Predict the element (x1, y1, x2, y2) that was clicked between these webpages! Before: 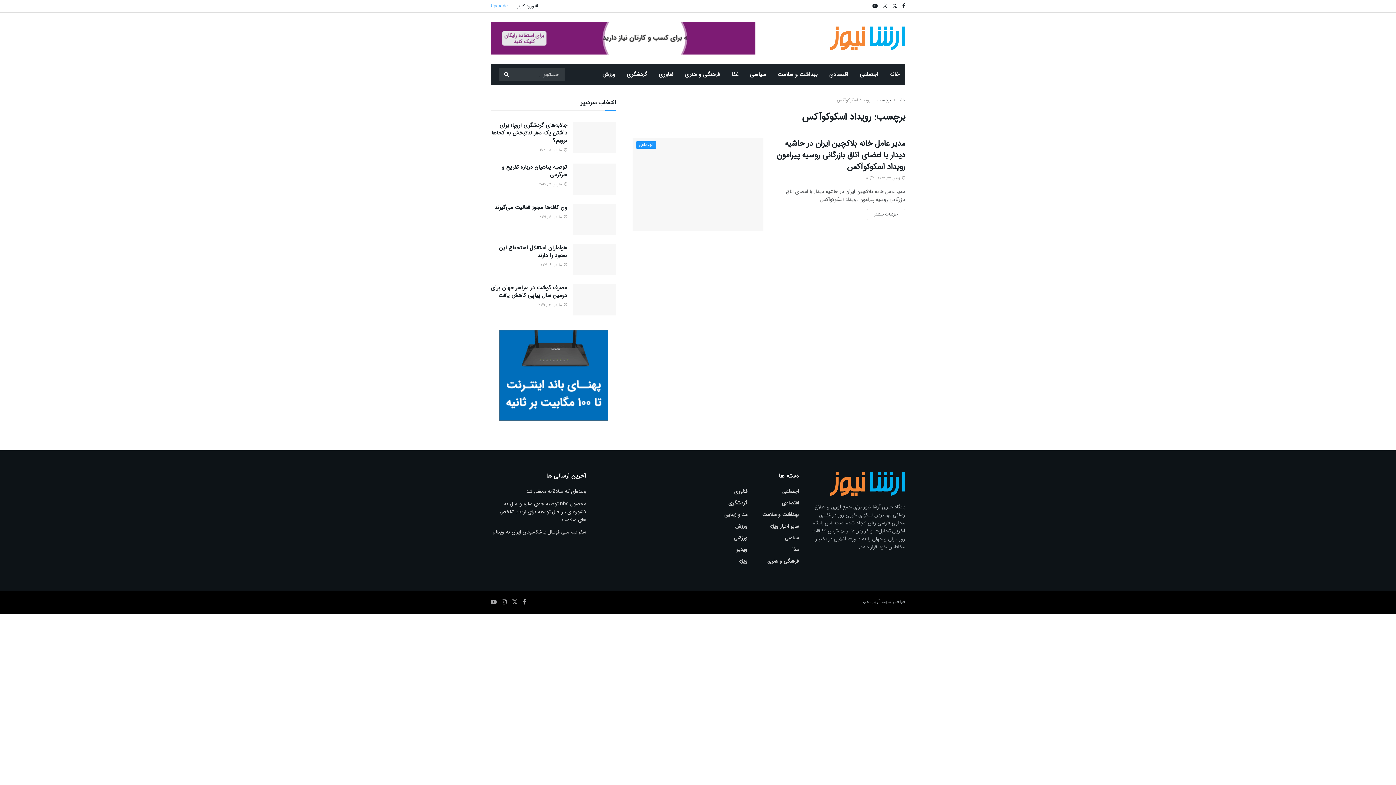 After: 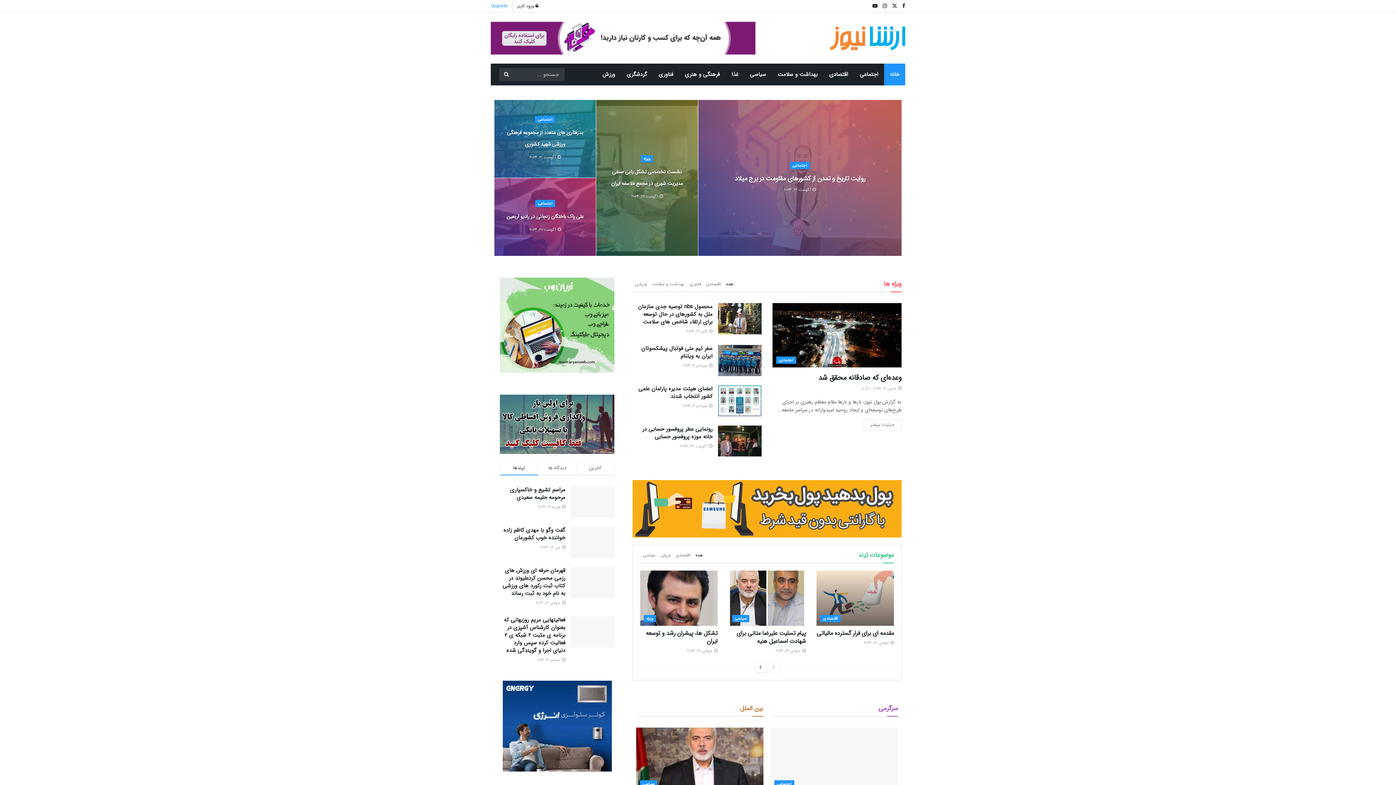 Action: bbox: (897, 96, 905, 103) label: خانه